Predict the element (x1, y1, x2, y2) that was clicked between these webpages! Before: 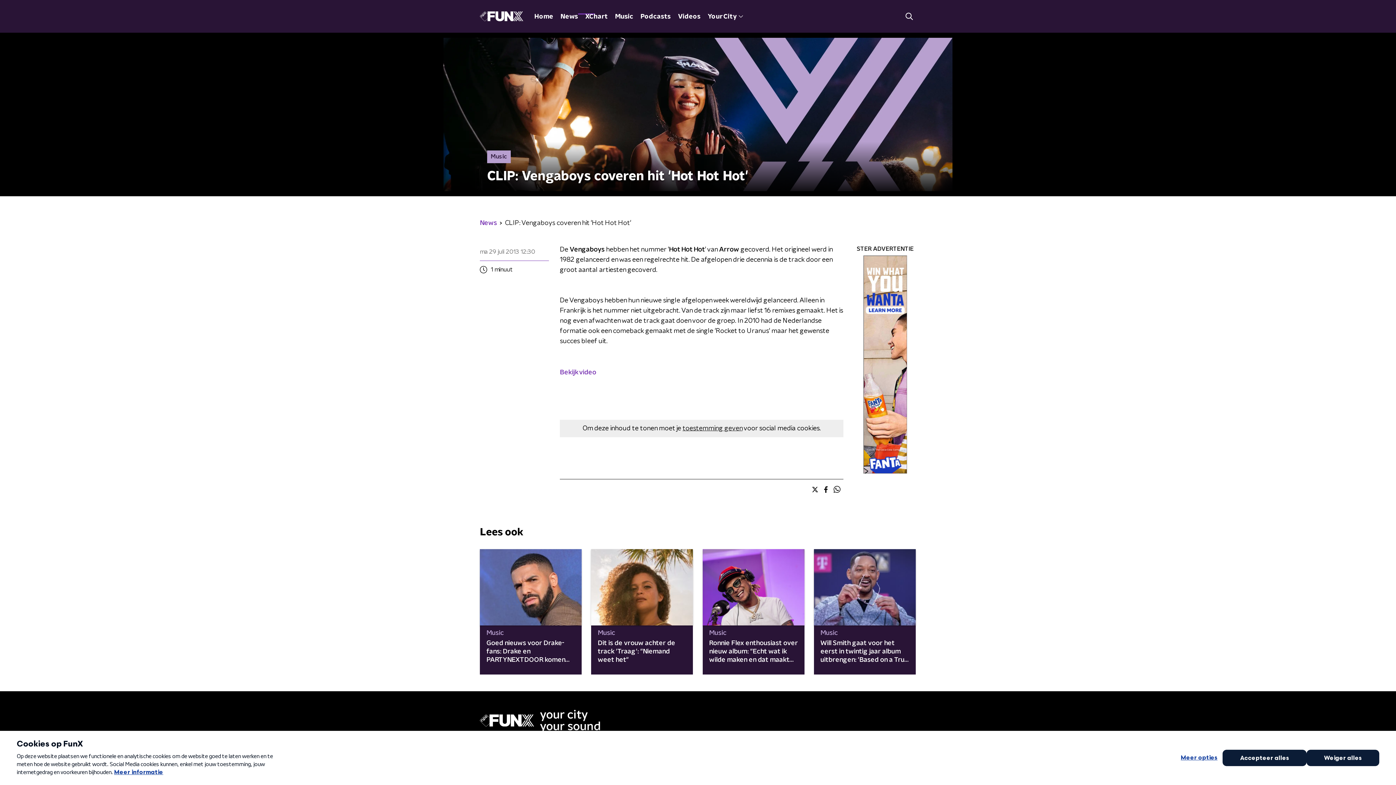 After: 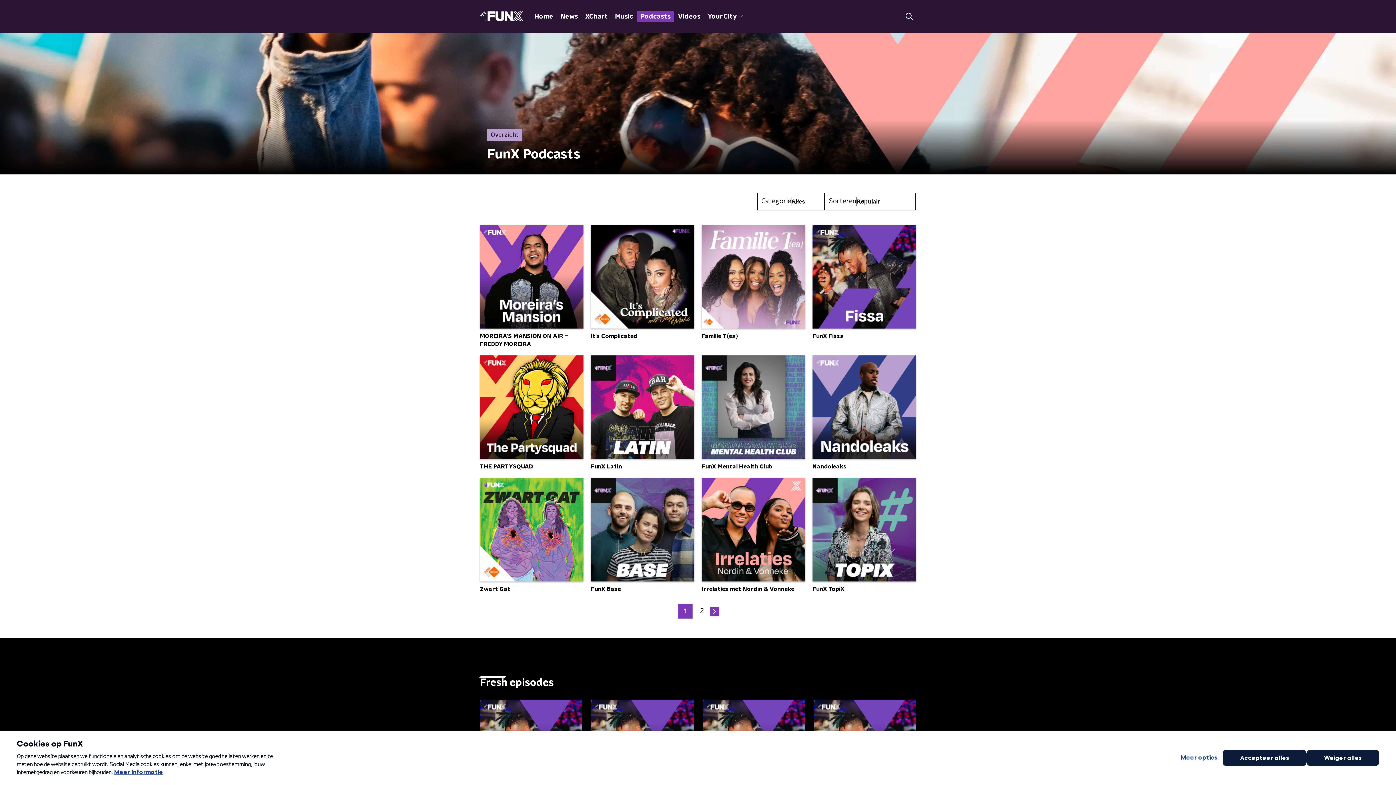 Action: bbox: (637, 10, 674, 22) label: Podcasts